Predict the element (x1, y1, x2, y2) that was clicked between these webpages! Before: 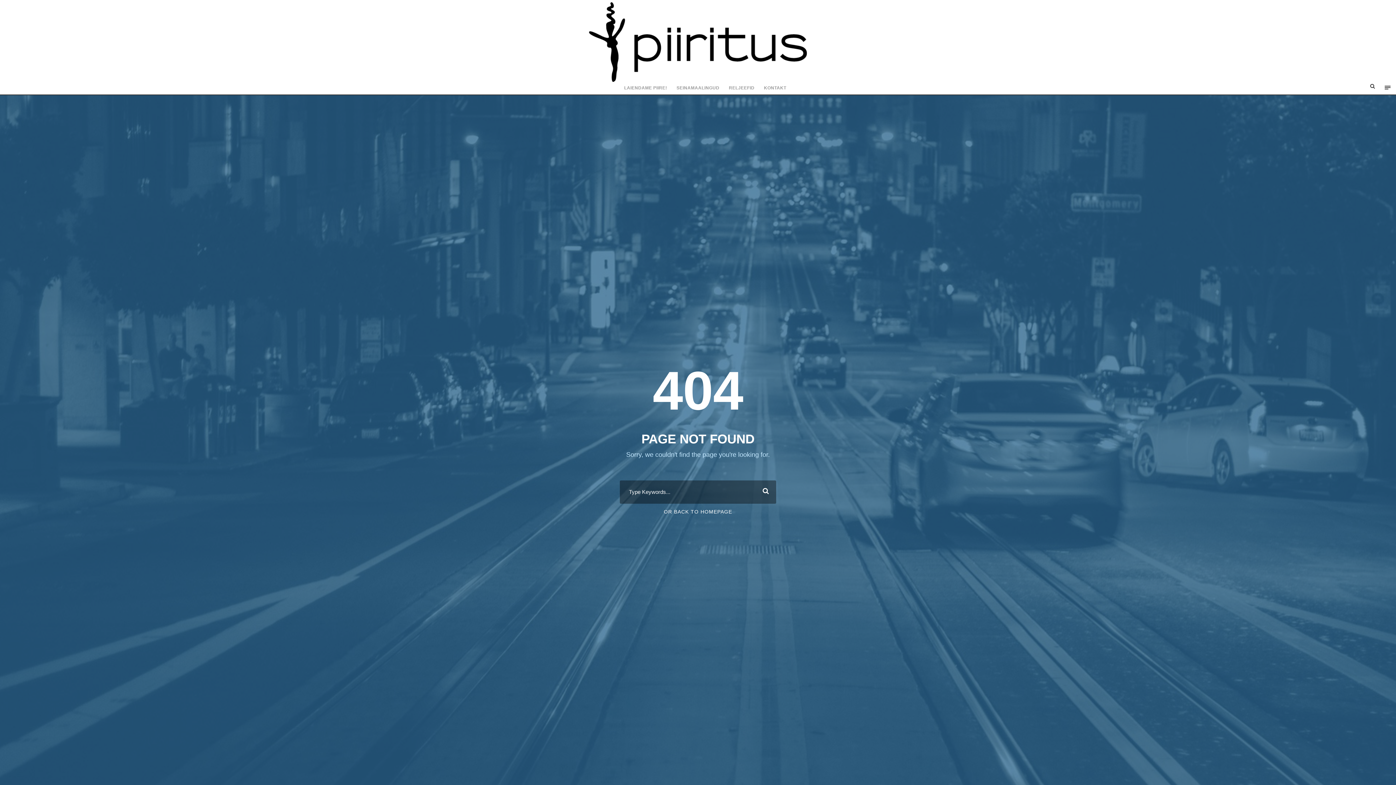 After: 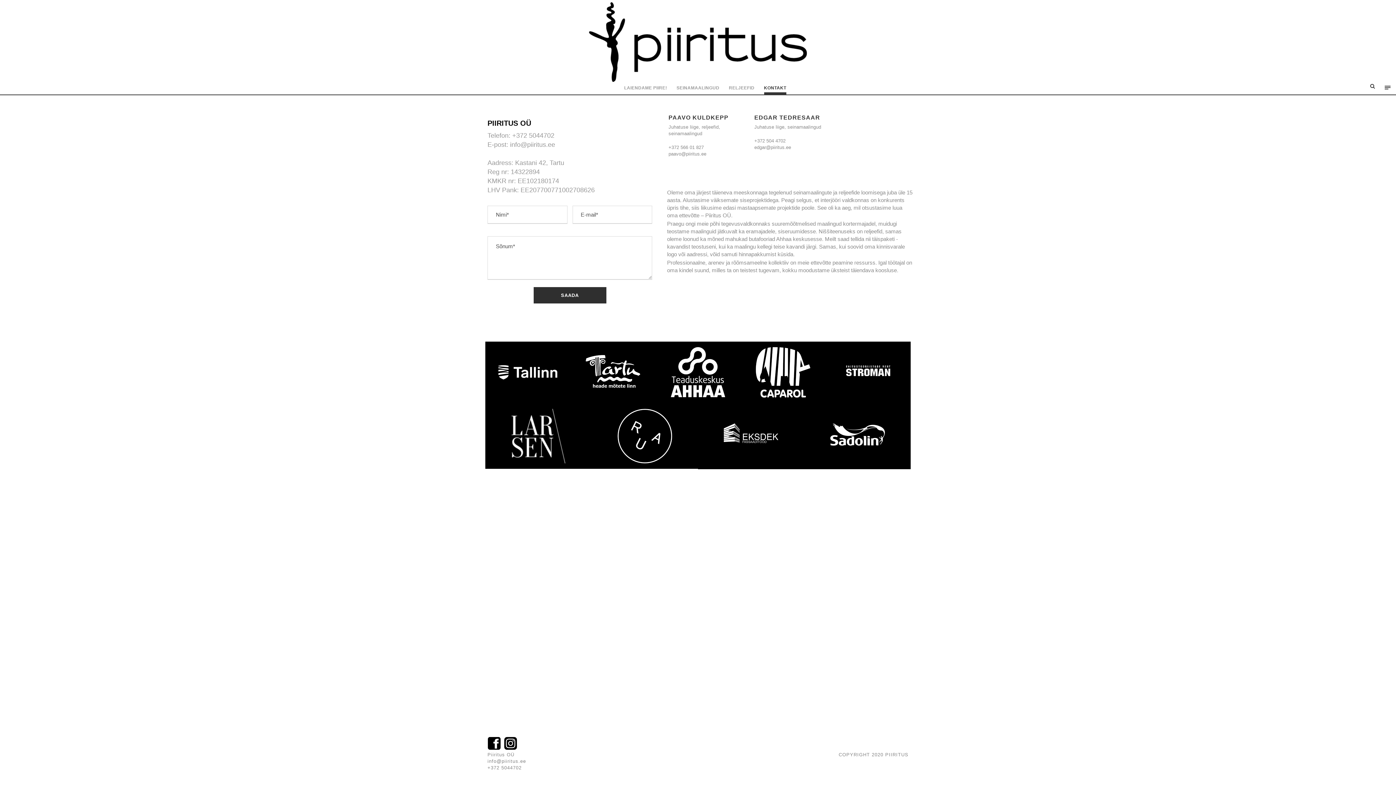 Action: label: KONTAKT bbox: (764, 84, 786, 94)